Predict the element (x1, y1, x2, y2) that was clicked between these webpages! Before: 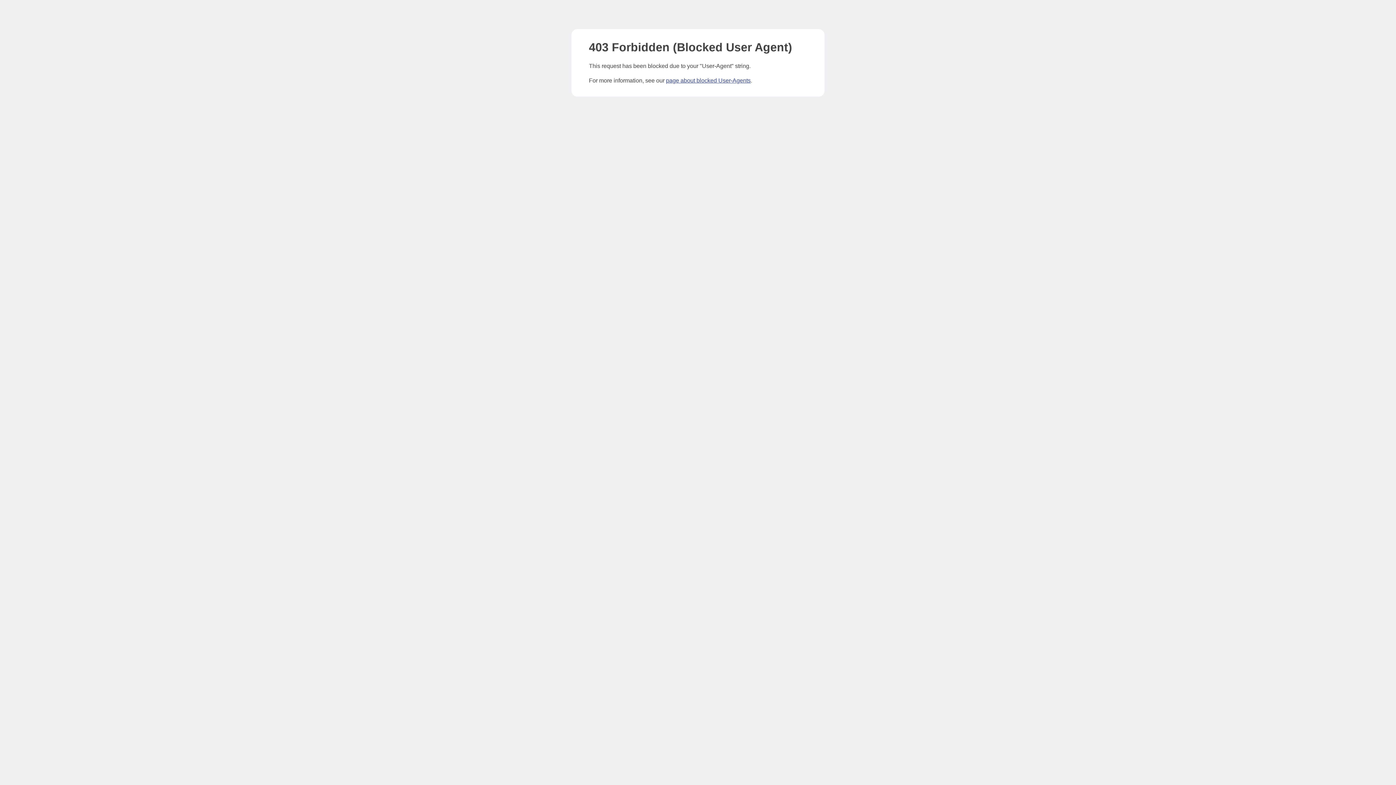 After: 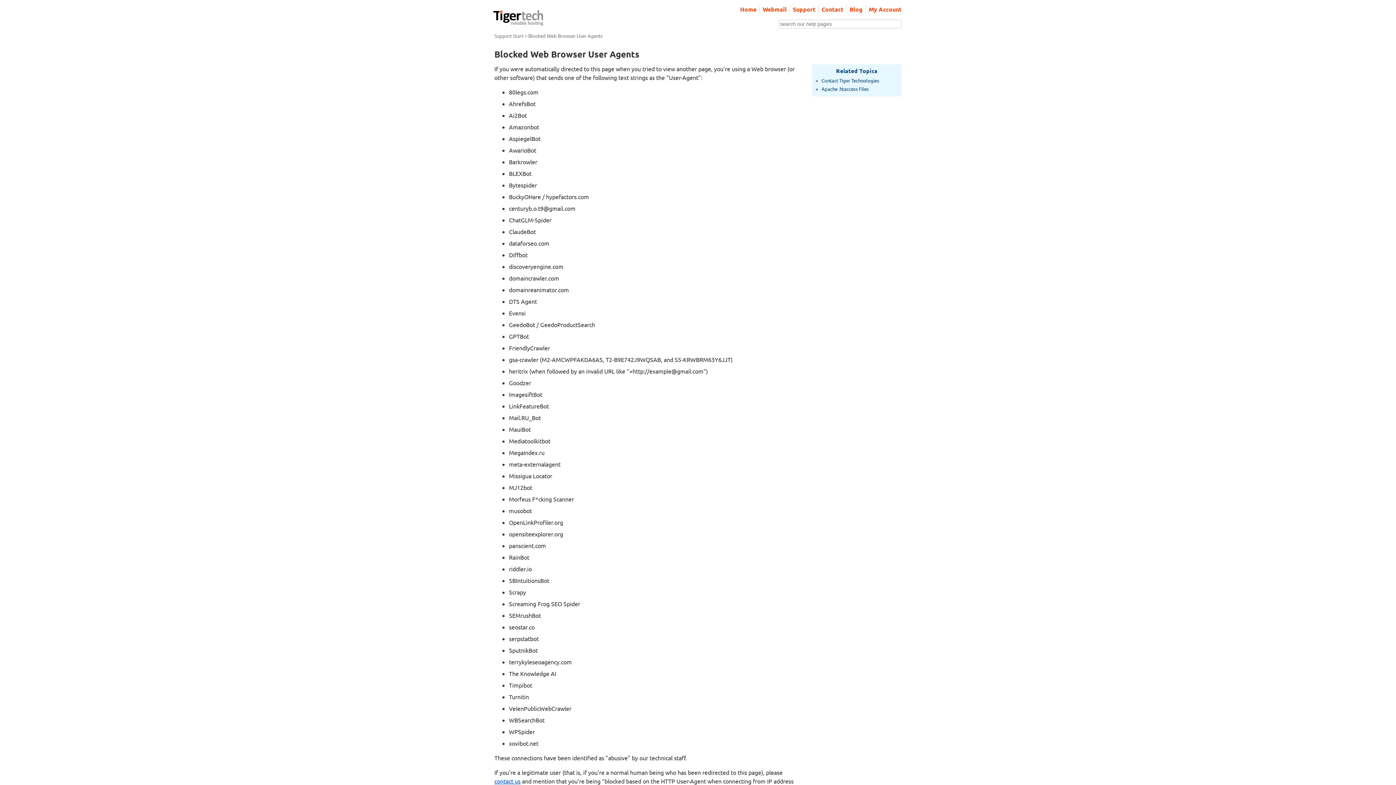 Action: bbox: (666, 77, 750, 83) label: page about blocked User-Agents